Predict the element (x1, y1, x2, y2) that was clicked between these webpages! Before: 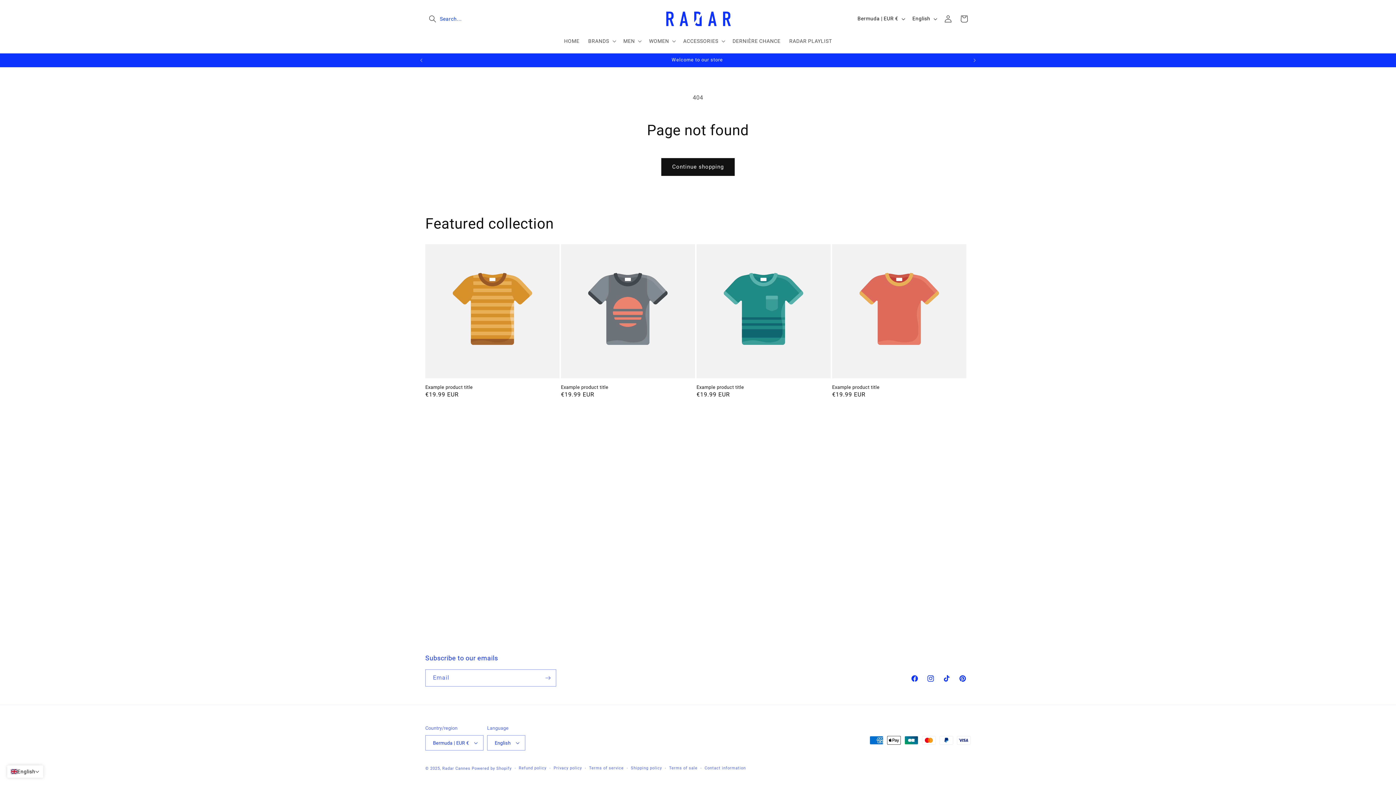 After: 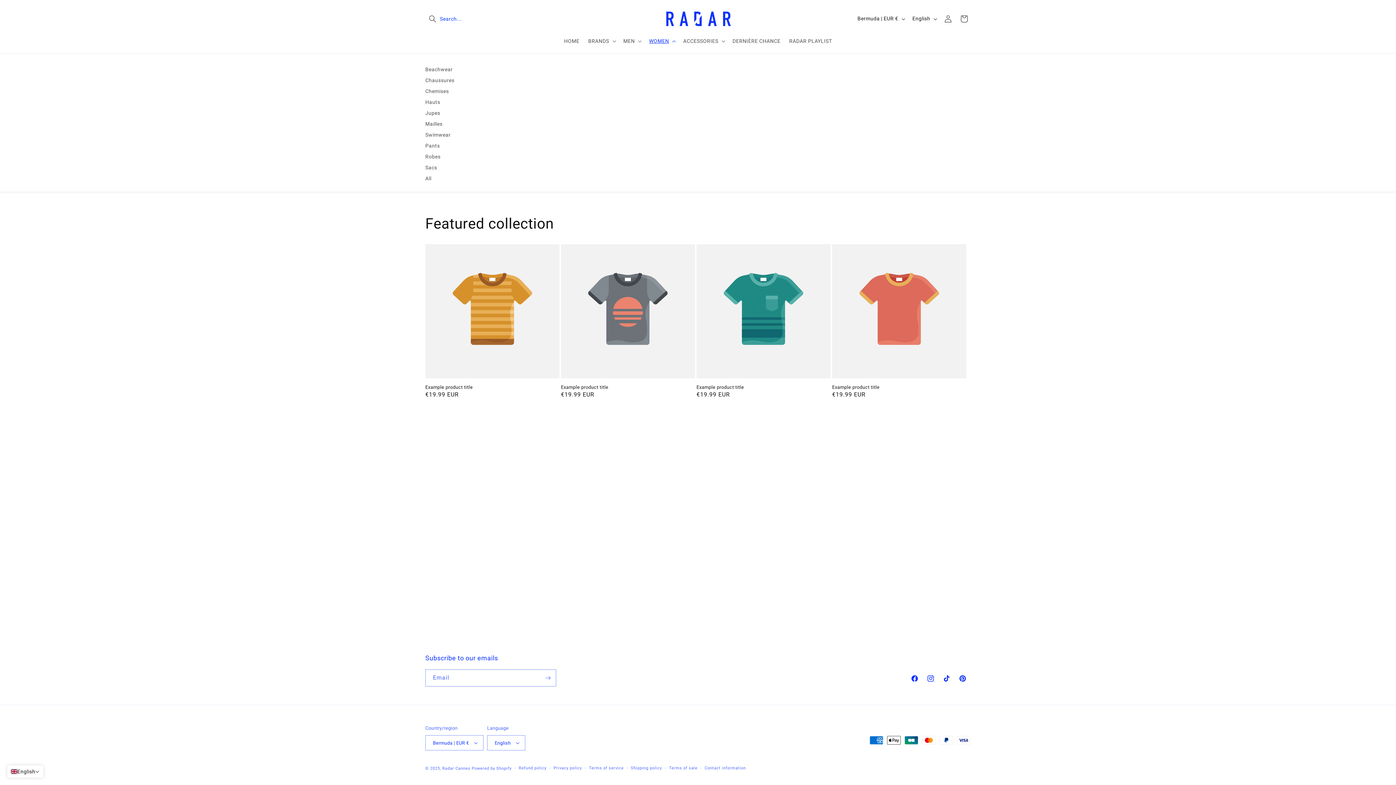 Action: bbox: (644, 33, 679, 48) label: WOMEN